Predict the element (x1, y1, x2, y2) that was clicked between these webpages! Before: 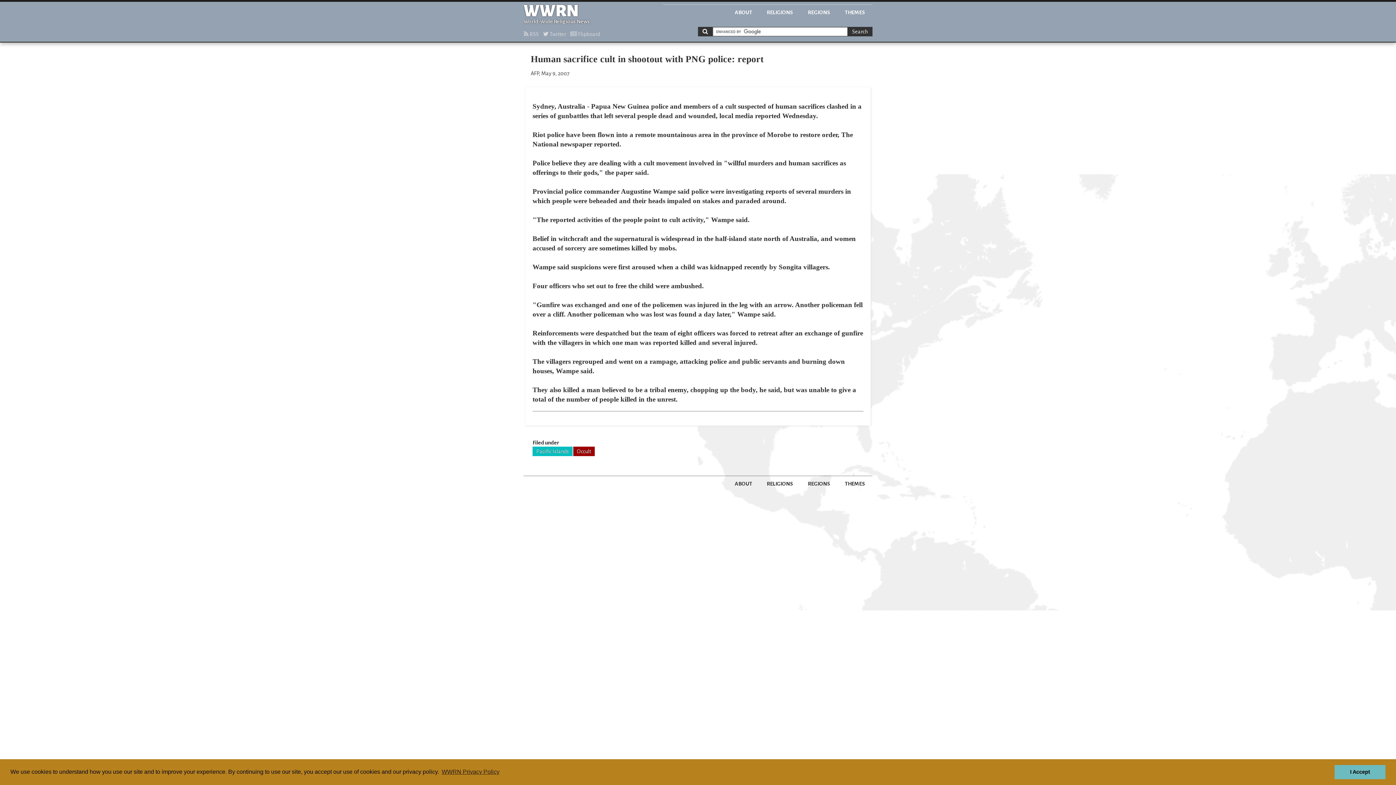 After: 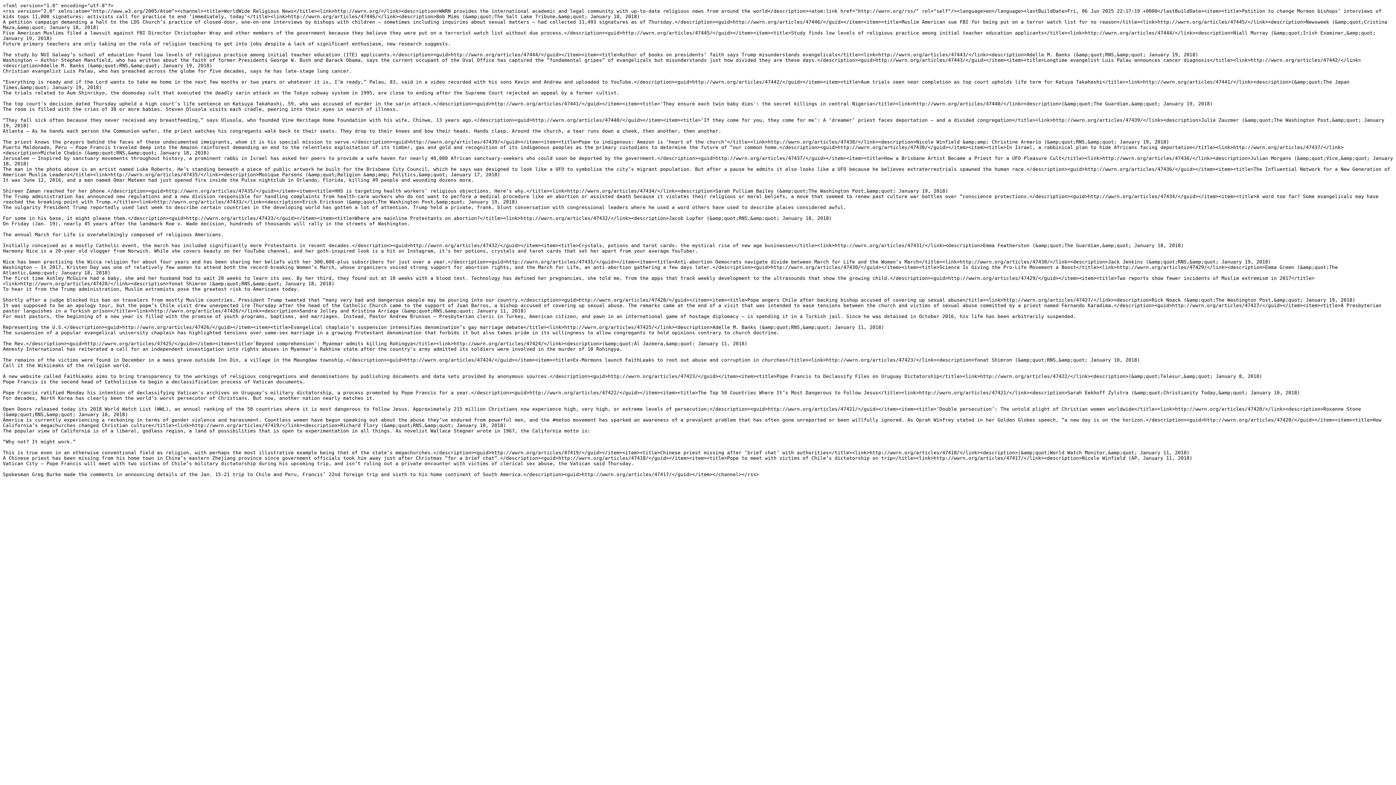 Action: label:  RSS bbox: (523, 30, 539, 37)